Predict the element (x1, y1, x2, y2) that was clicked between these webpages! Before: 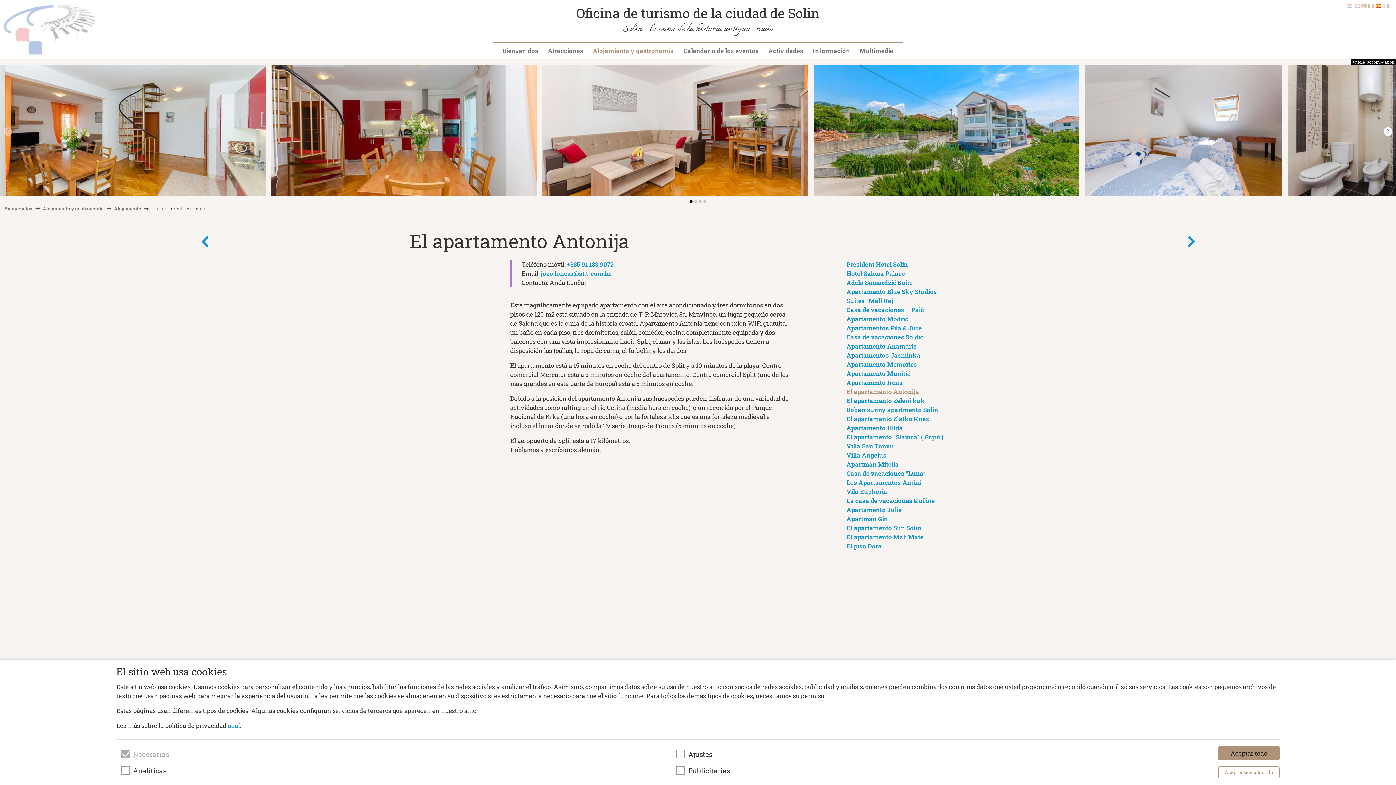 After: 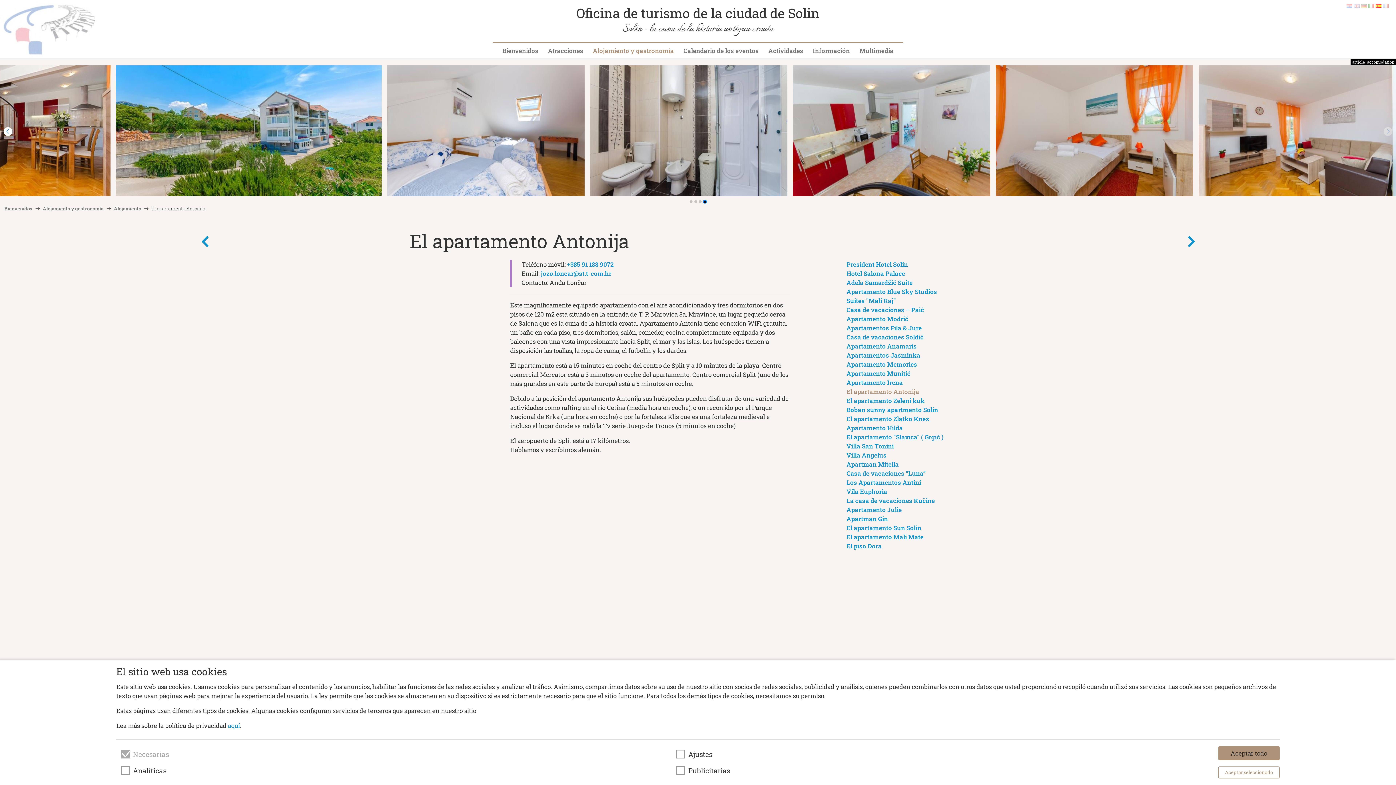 Action: bbox: (703, 200, 706, 203) label: Go to slide 4